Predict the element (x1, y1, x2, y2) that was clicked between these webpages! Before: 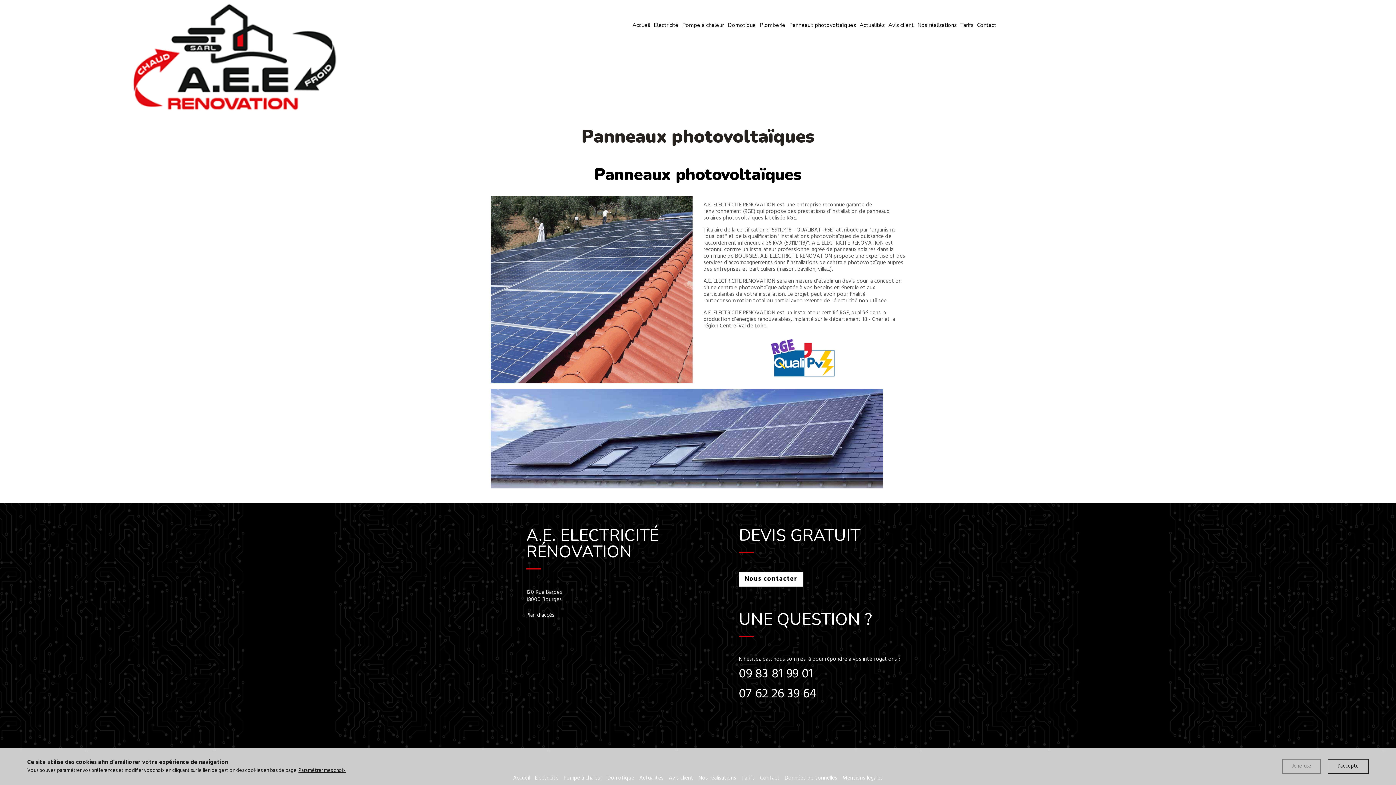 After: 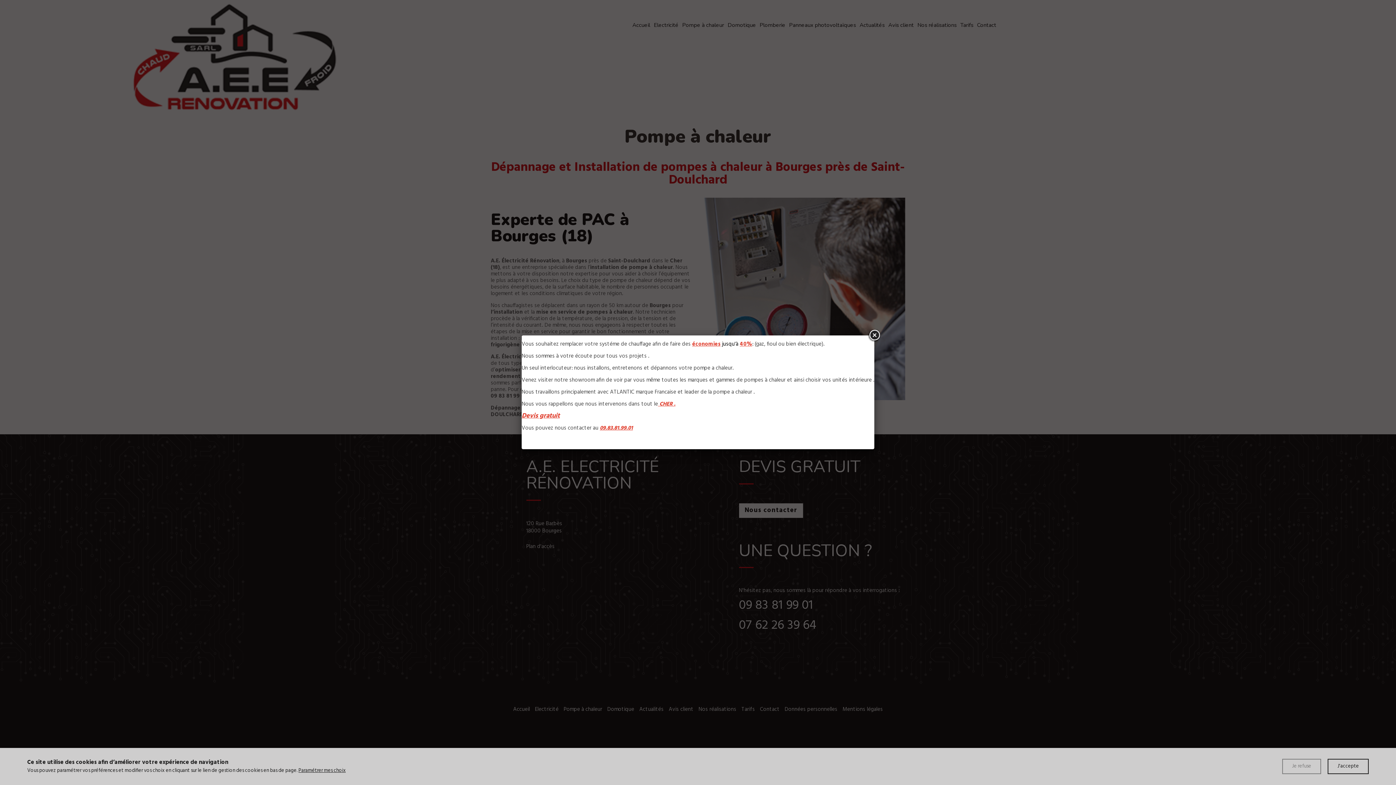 Action: bbox: (680, 12, 725, 37) label: Pompe à chaleur